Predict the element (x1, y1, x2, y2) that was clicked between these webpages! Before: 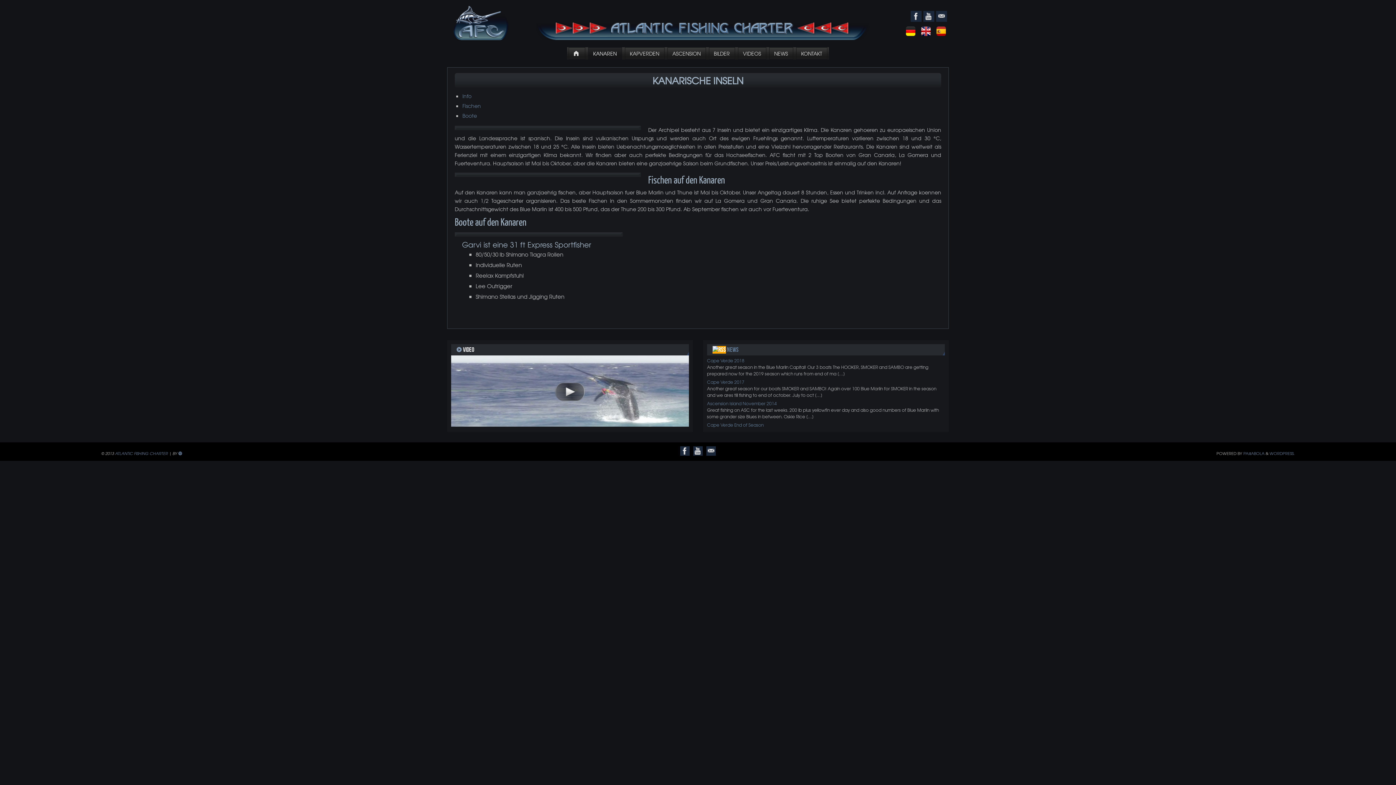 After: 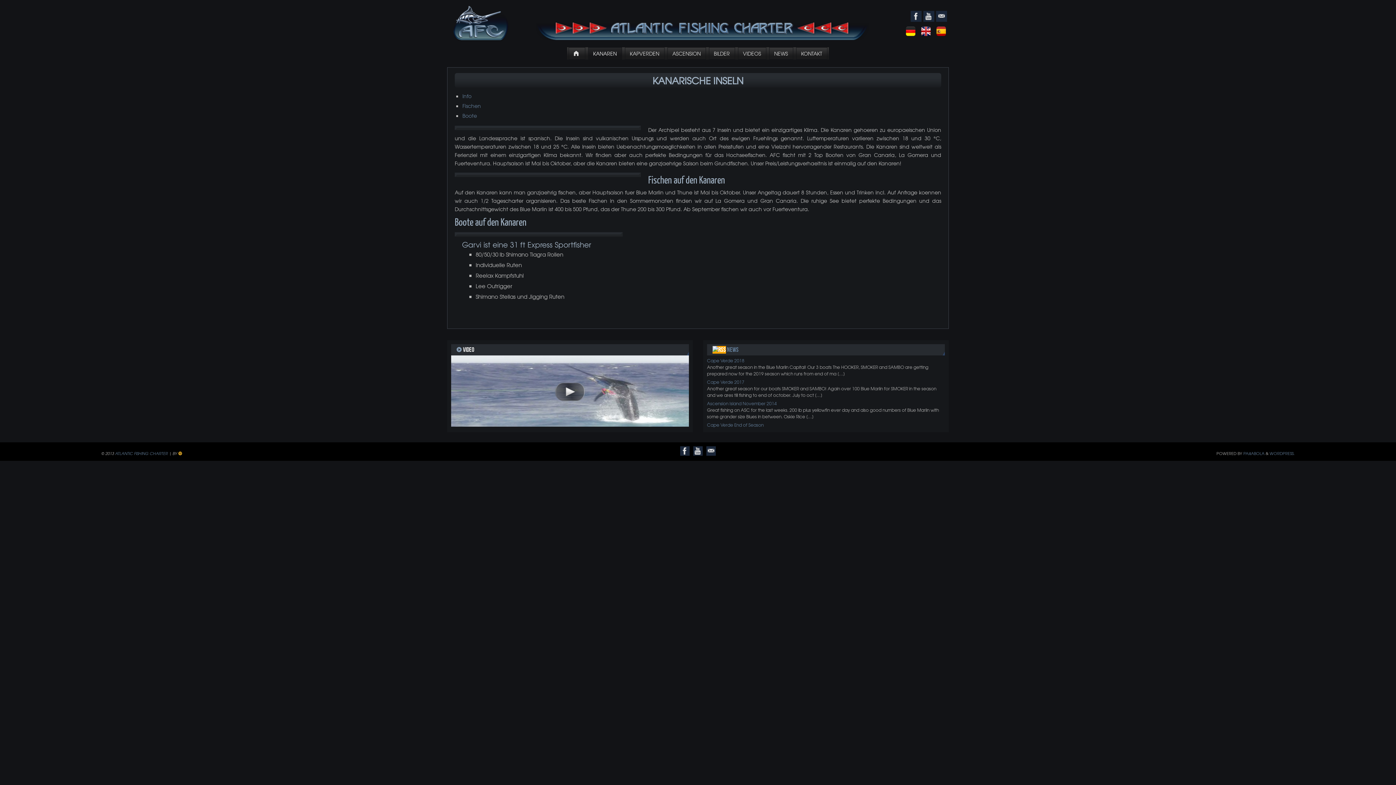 Action: bbox: (178, 450, 182, 456)